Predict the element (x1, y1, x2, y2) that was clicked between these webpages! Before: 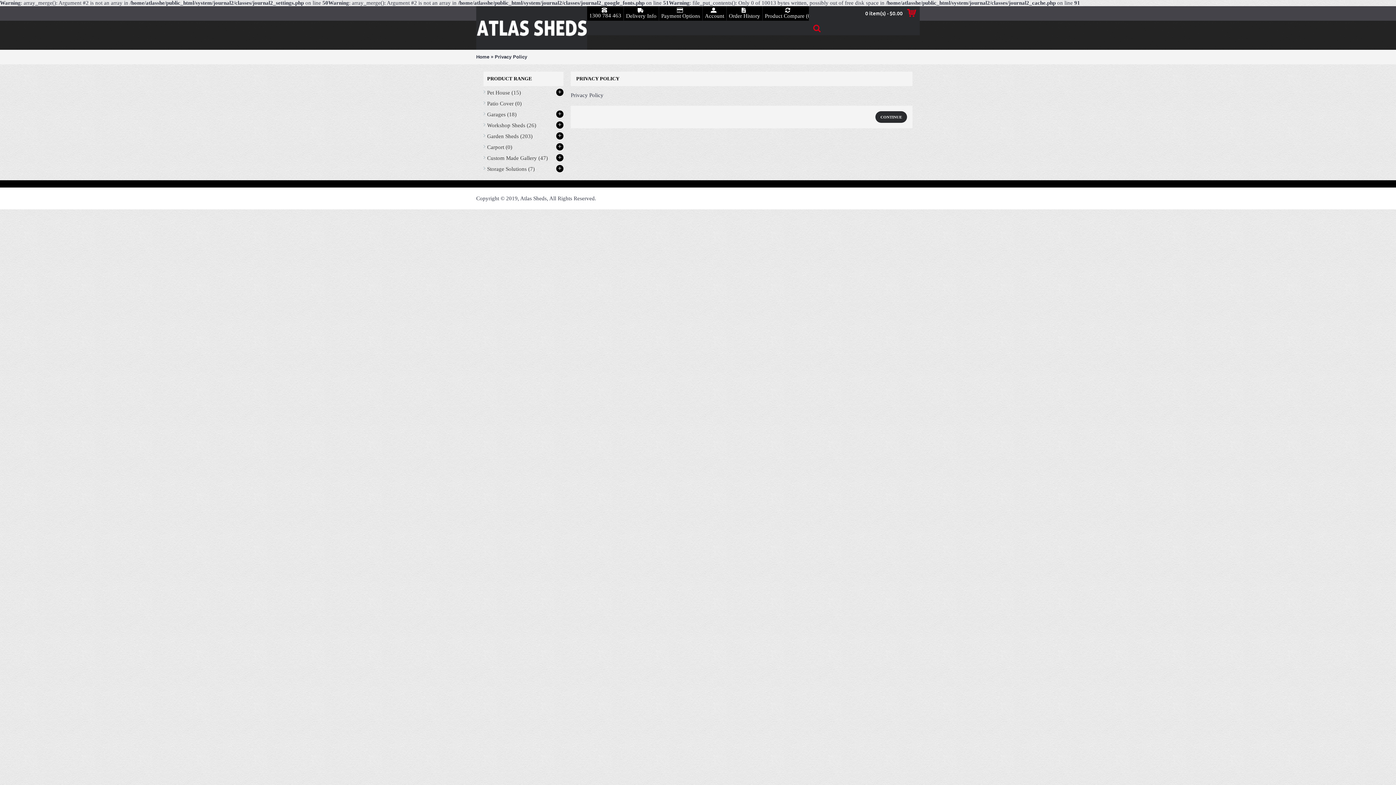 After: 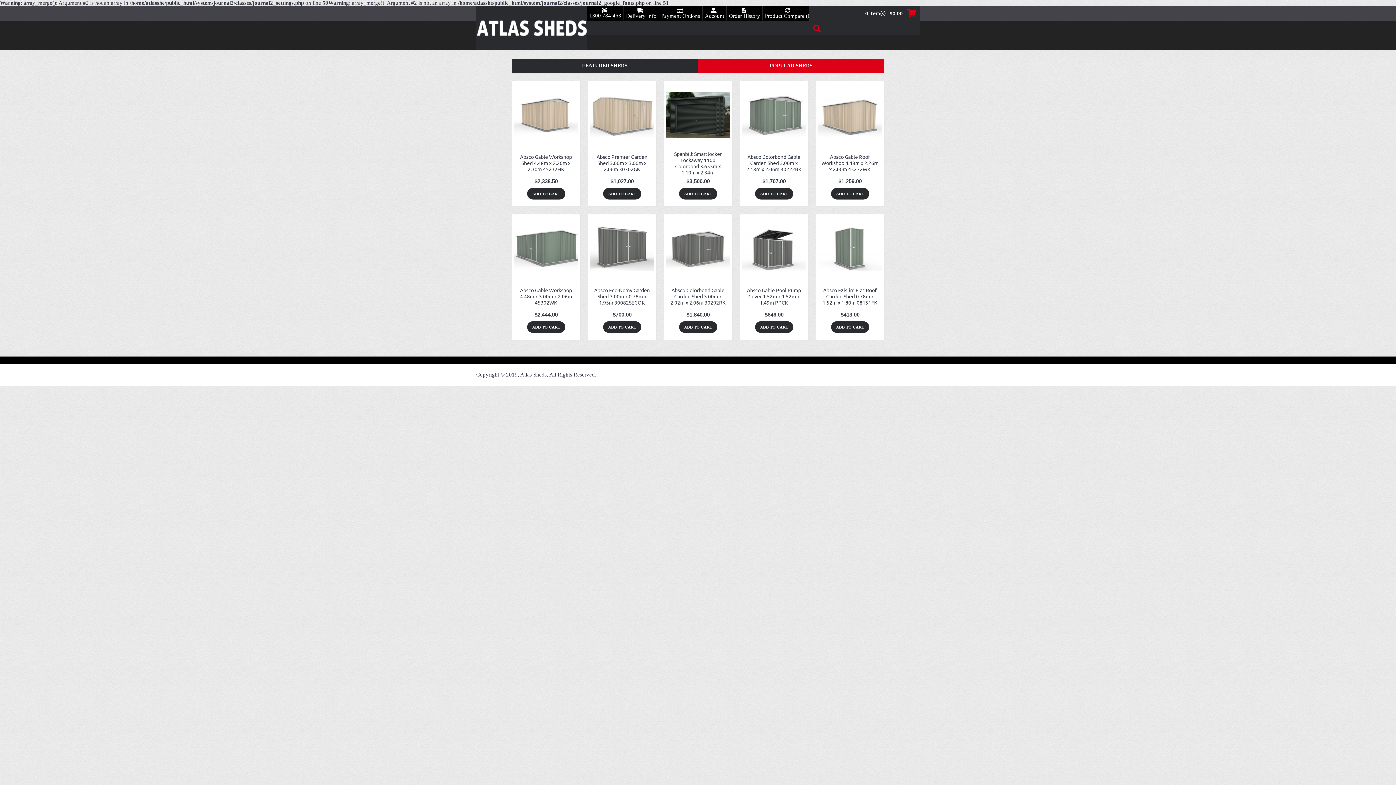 Action: bbox: (476, 50, 489, 63) label: Home